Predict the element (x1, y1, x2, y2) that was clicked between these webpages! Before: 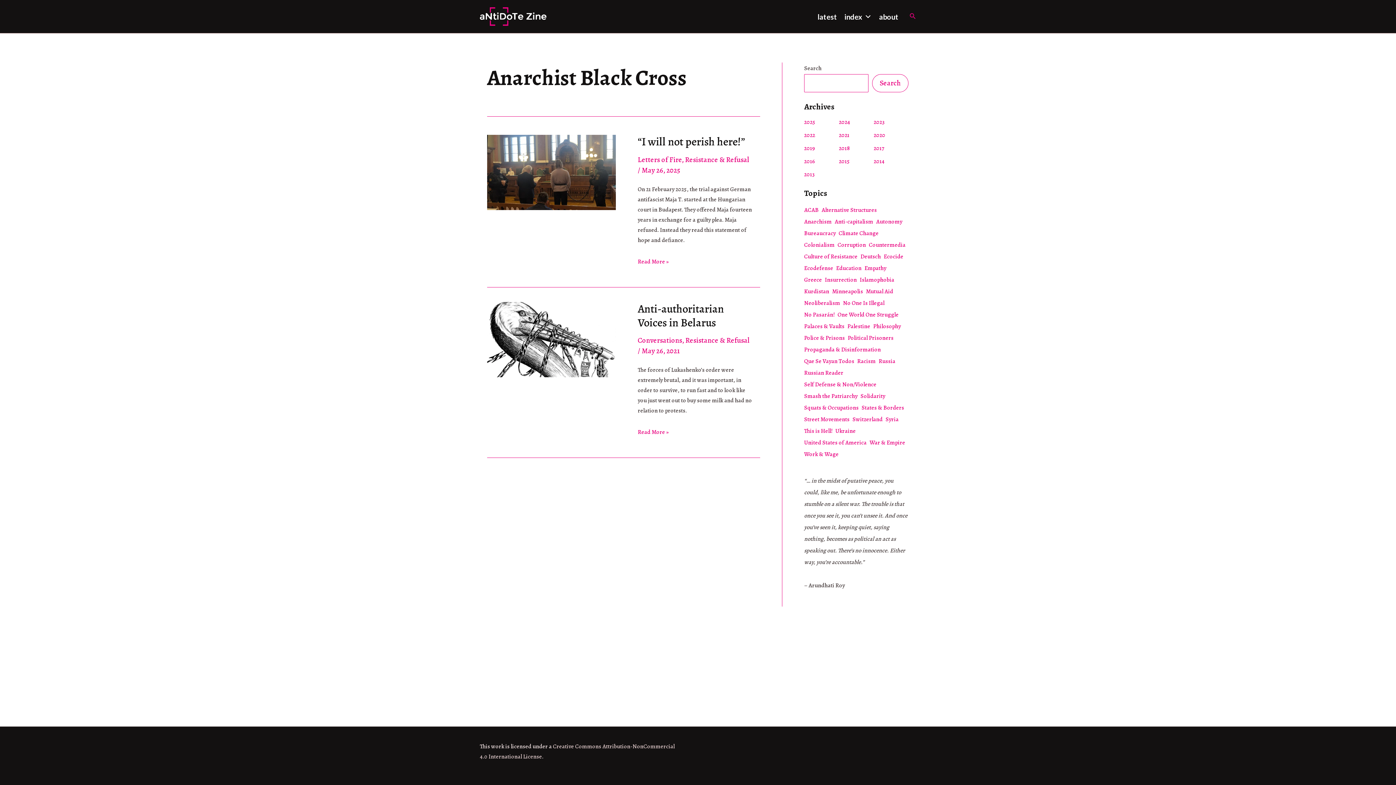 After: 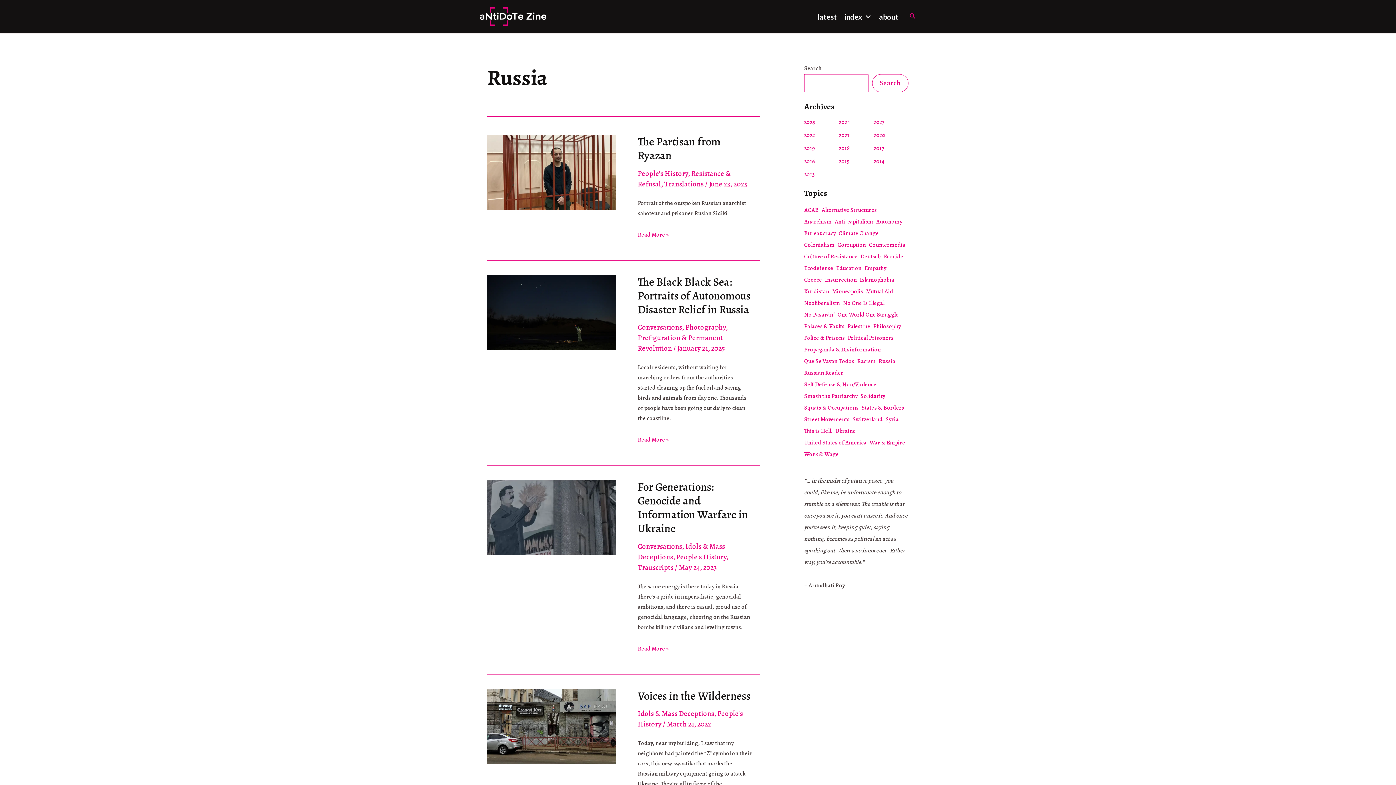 Action: label: Russia (38 items) bbox: (878, 355, 895, 367)